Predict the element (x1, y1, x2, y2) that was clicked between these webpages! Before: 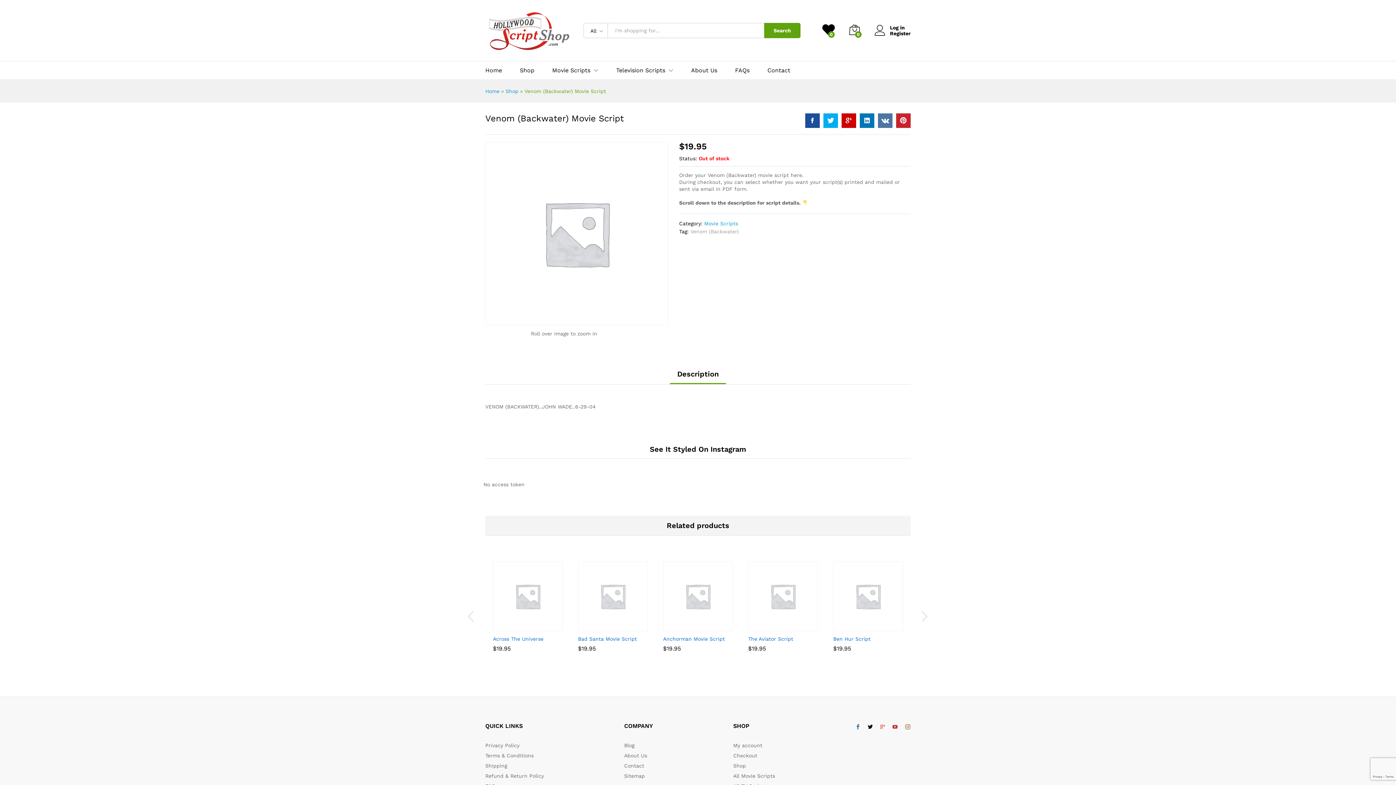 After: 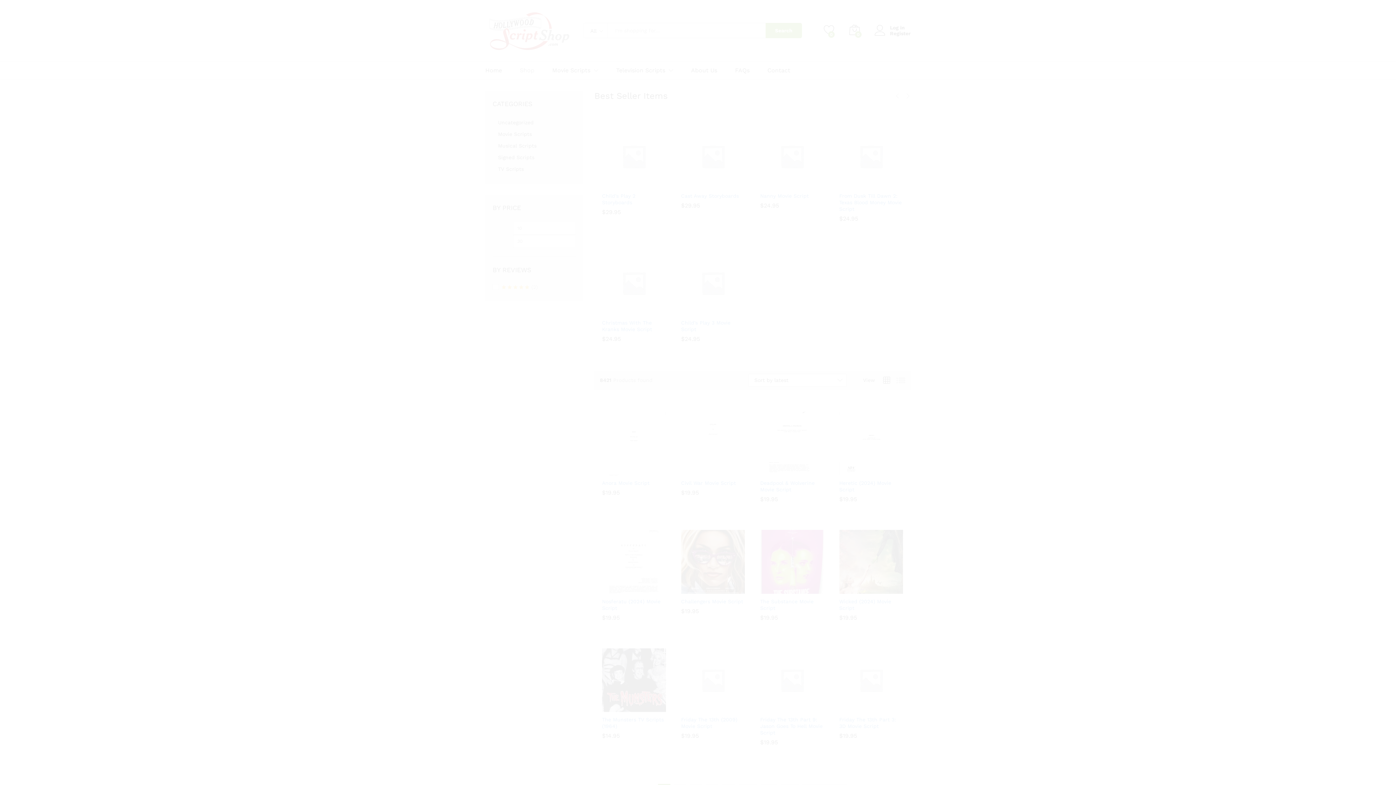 Action: bbox: (733, 763, 746, 769) label: Shop